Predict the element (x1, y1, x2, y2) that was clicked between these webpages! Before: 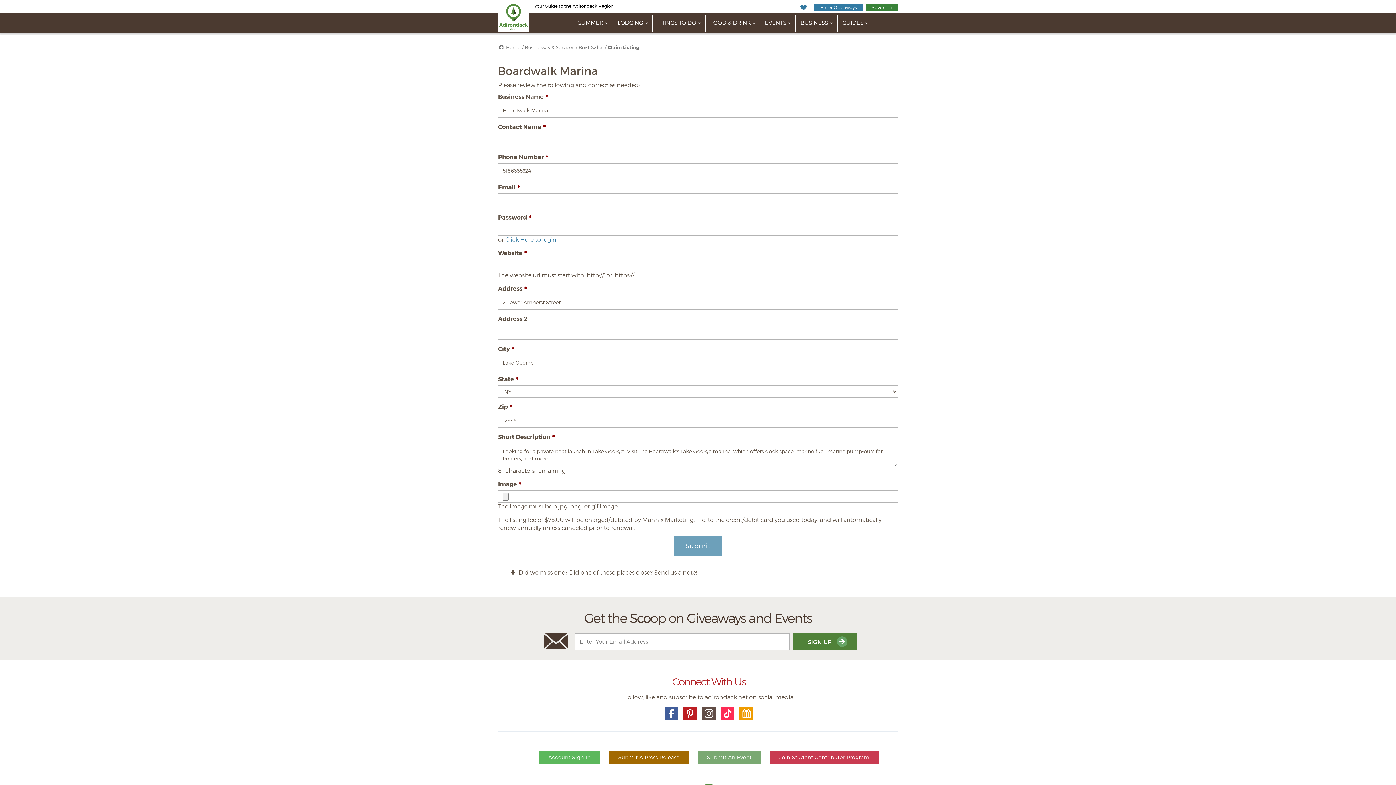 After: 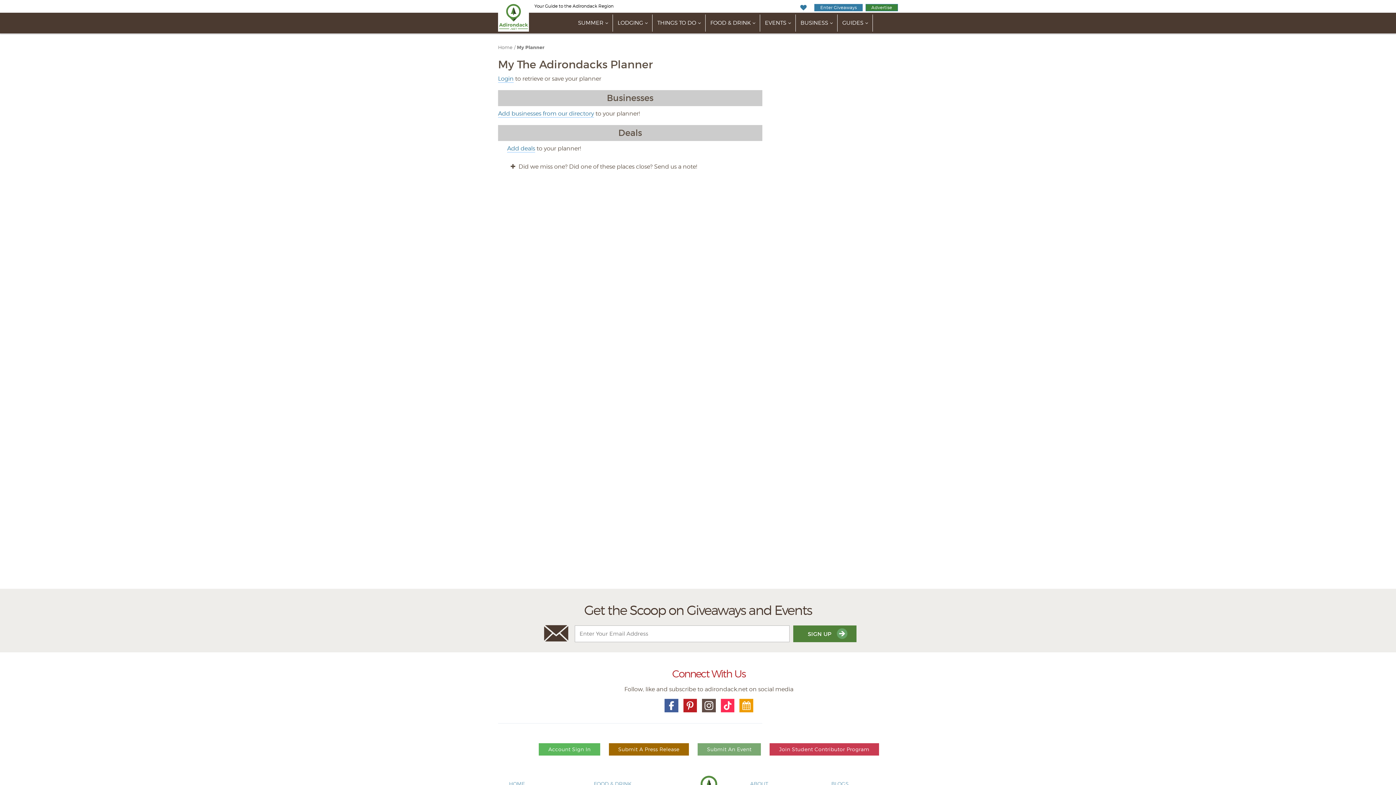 Action: bbox: (799, 3, 808, 11) label: My Favorites